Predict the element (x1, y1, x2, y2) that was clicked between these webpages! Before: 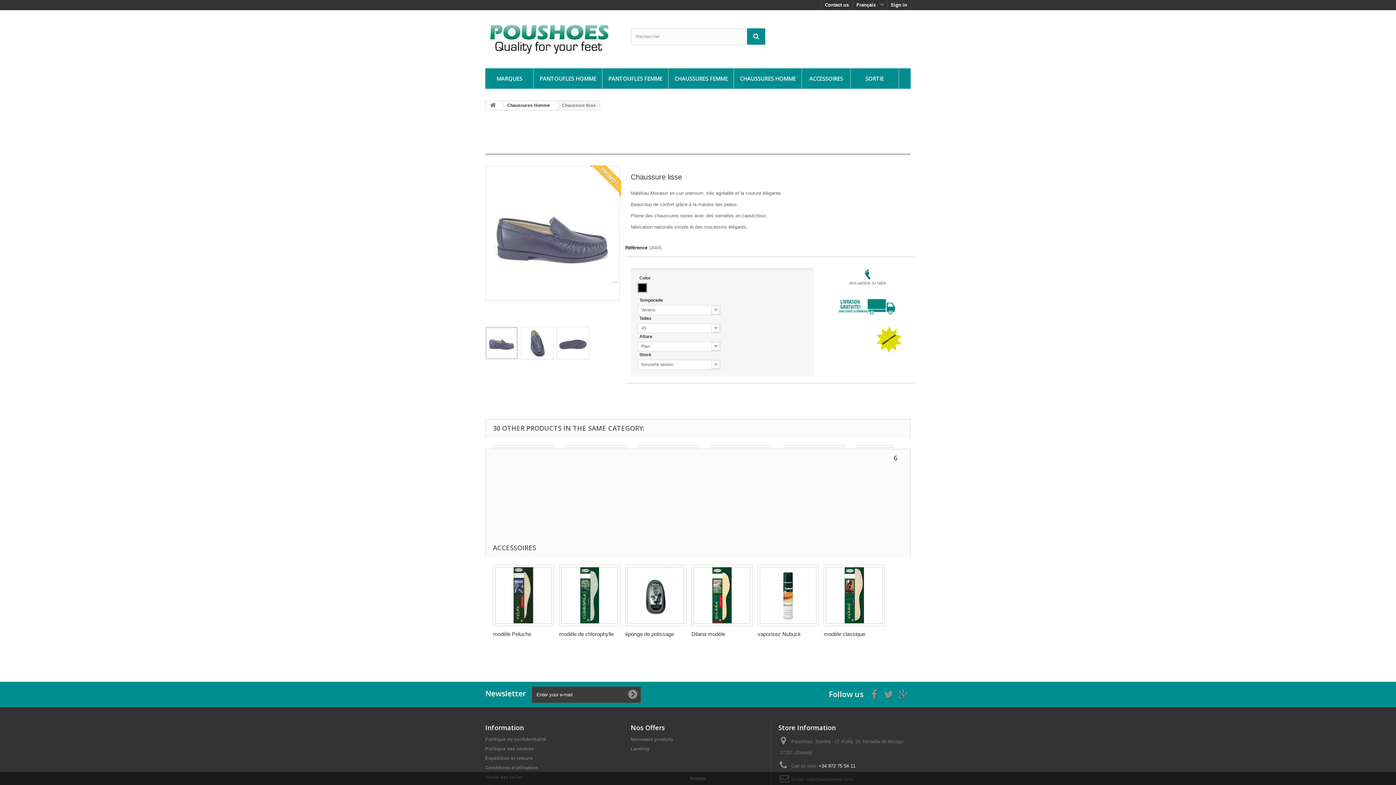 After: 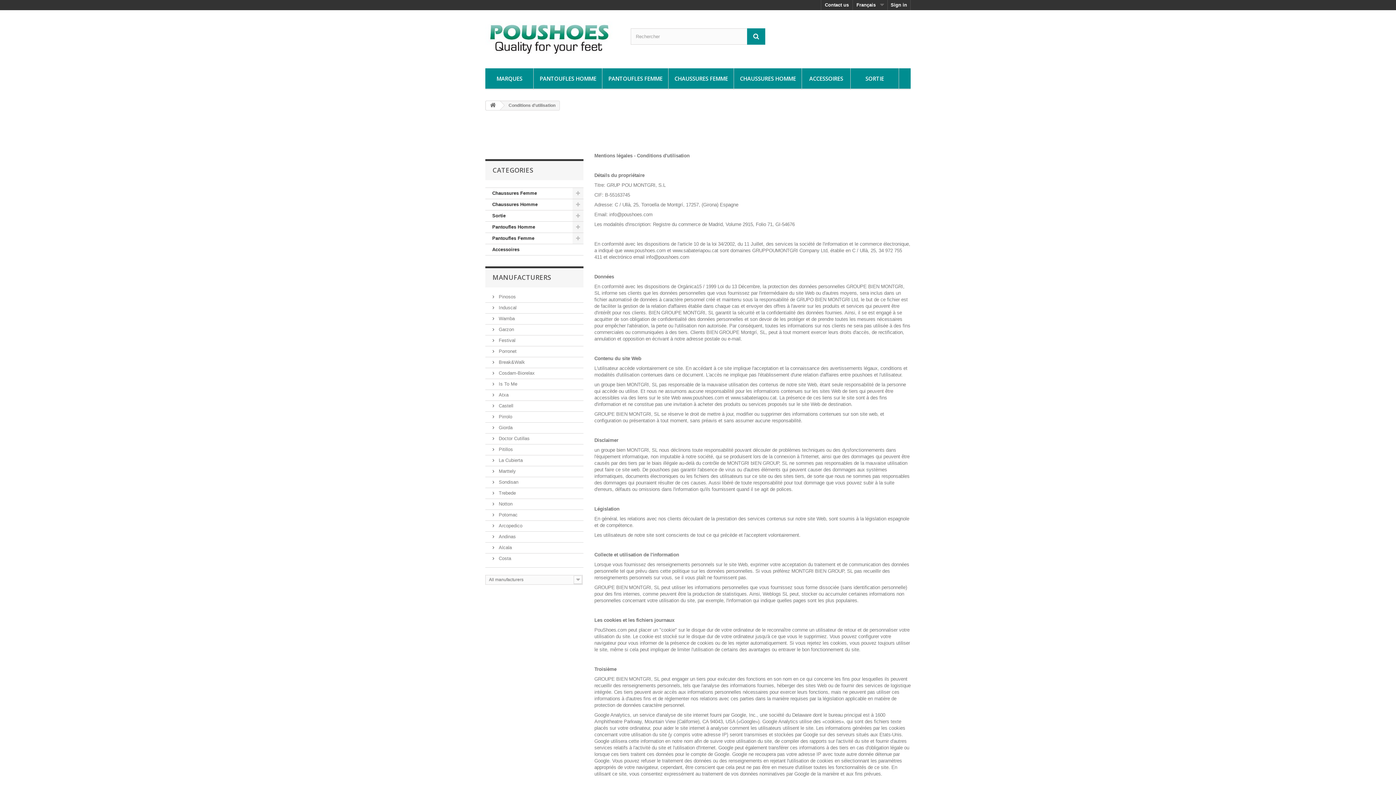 Action: label: Conditions d'utilisation bbox: (485, 765, 538, 770)